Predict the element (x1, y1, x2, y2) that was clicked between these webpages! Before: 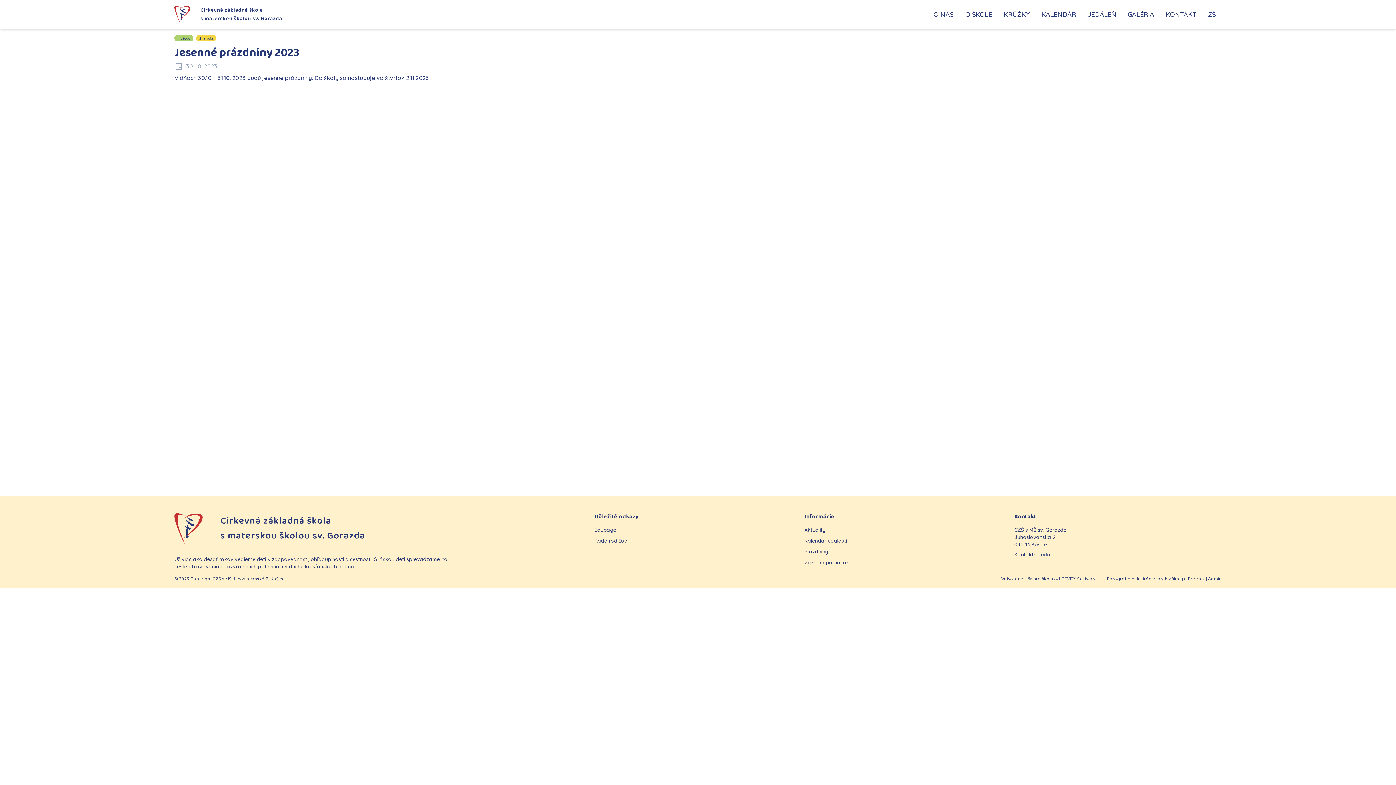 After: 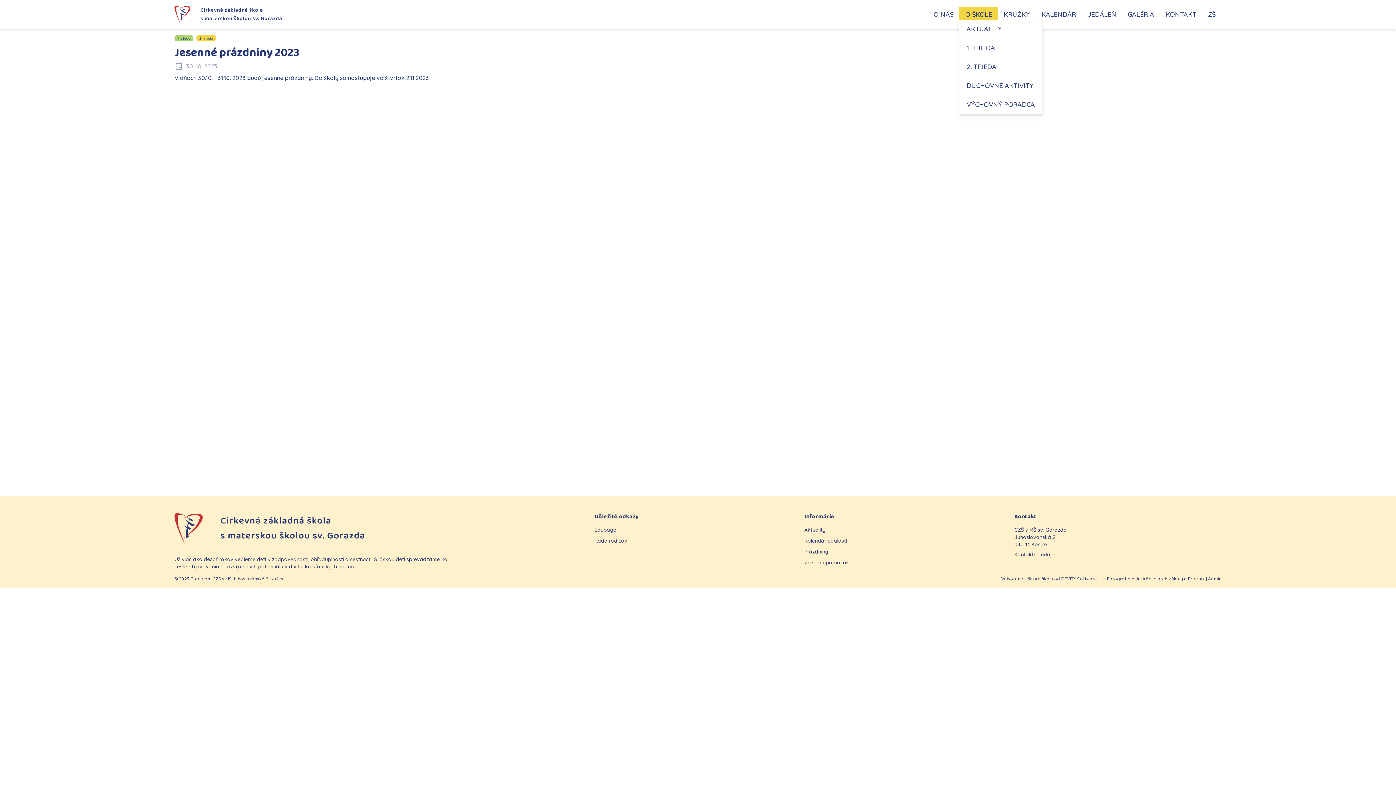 Action: bbox: (959, 7, 998, 21) label: O ŠKOLE